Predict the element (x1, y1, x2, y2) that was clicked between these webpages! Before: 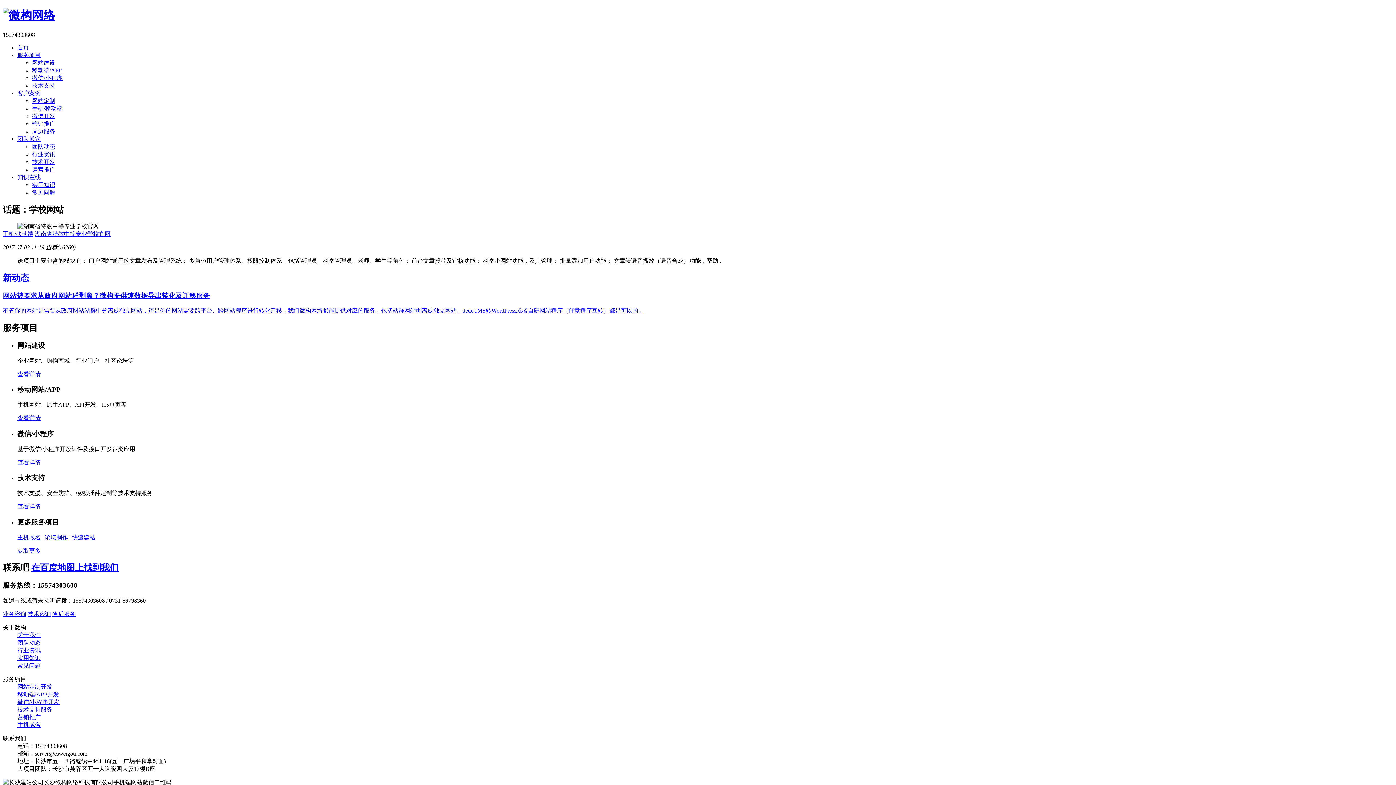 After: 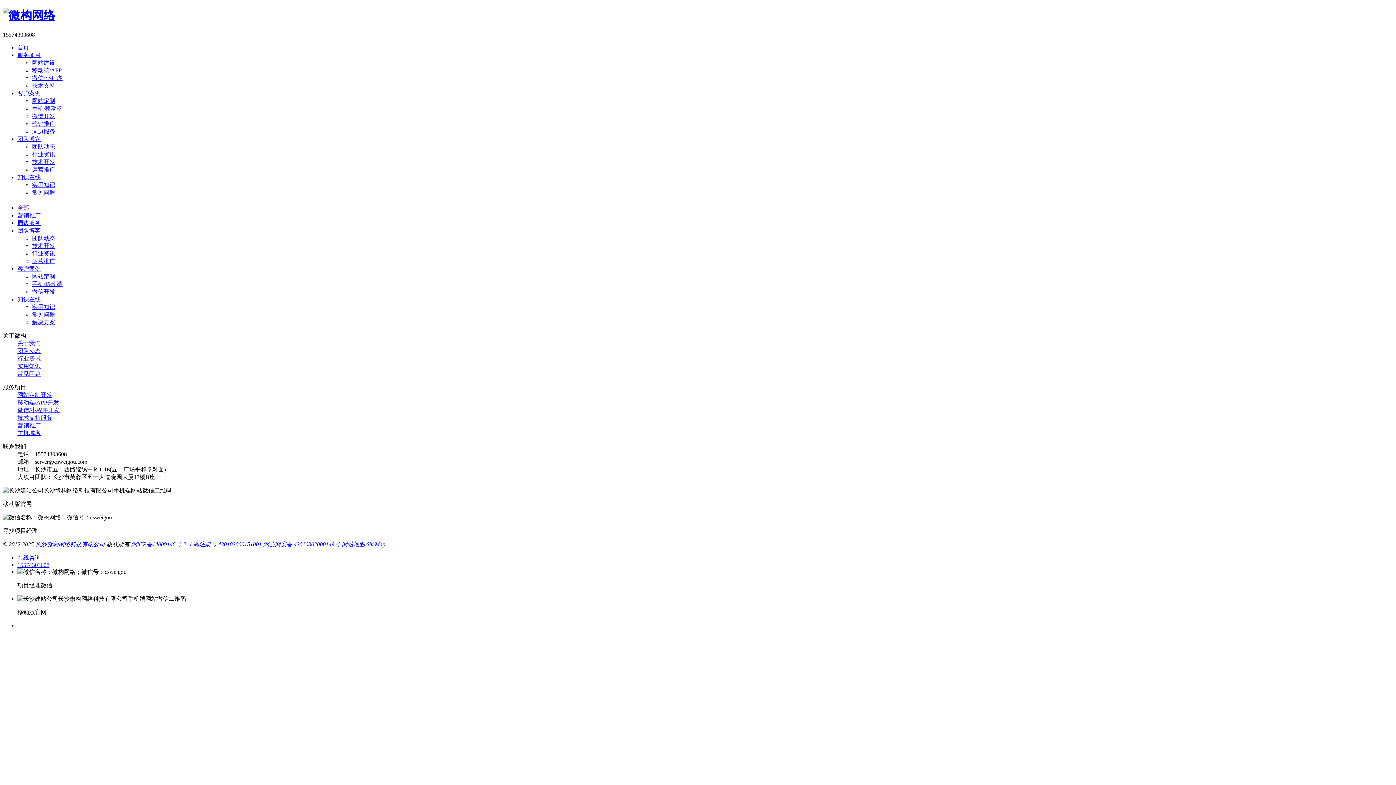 Action: bbox: (32, 128, 55, 134) label: 周边服务